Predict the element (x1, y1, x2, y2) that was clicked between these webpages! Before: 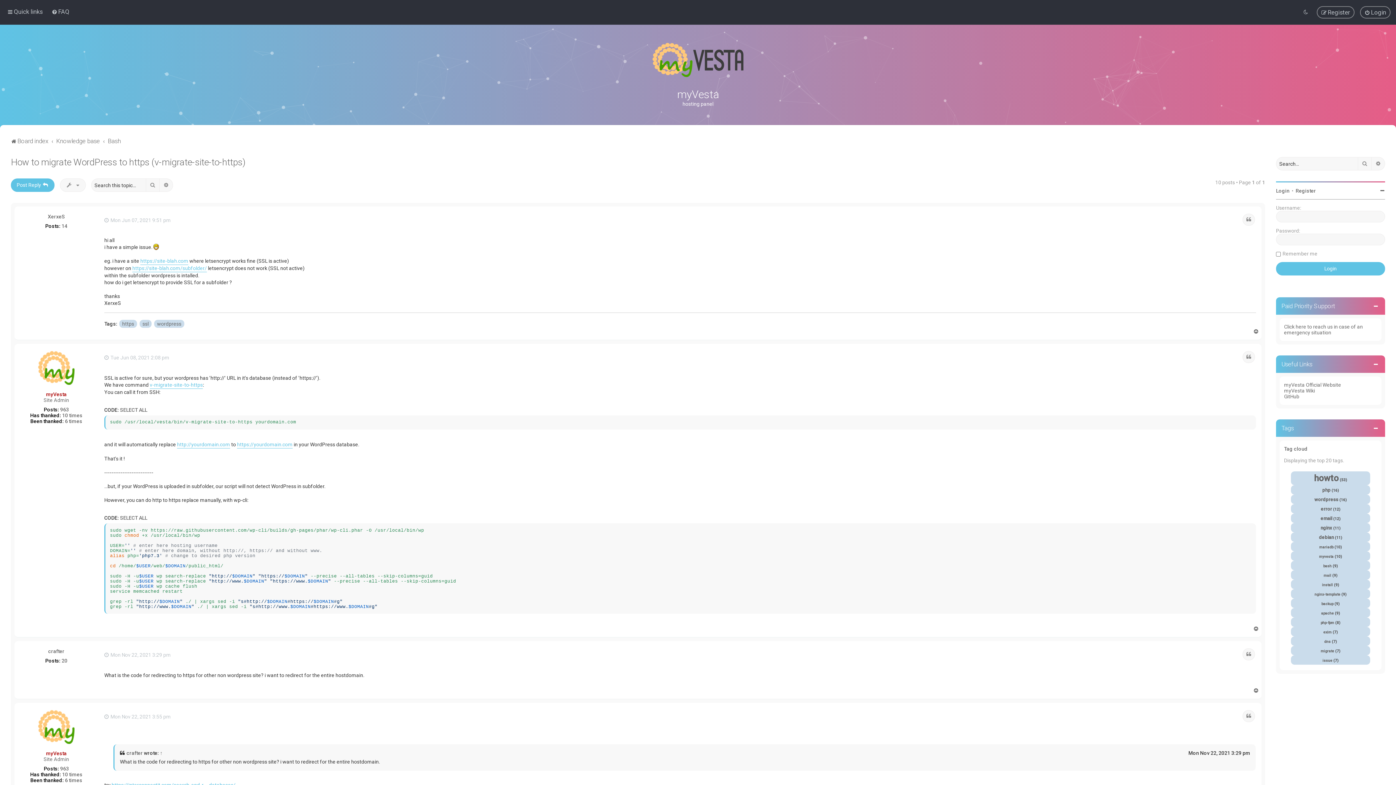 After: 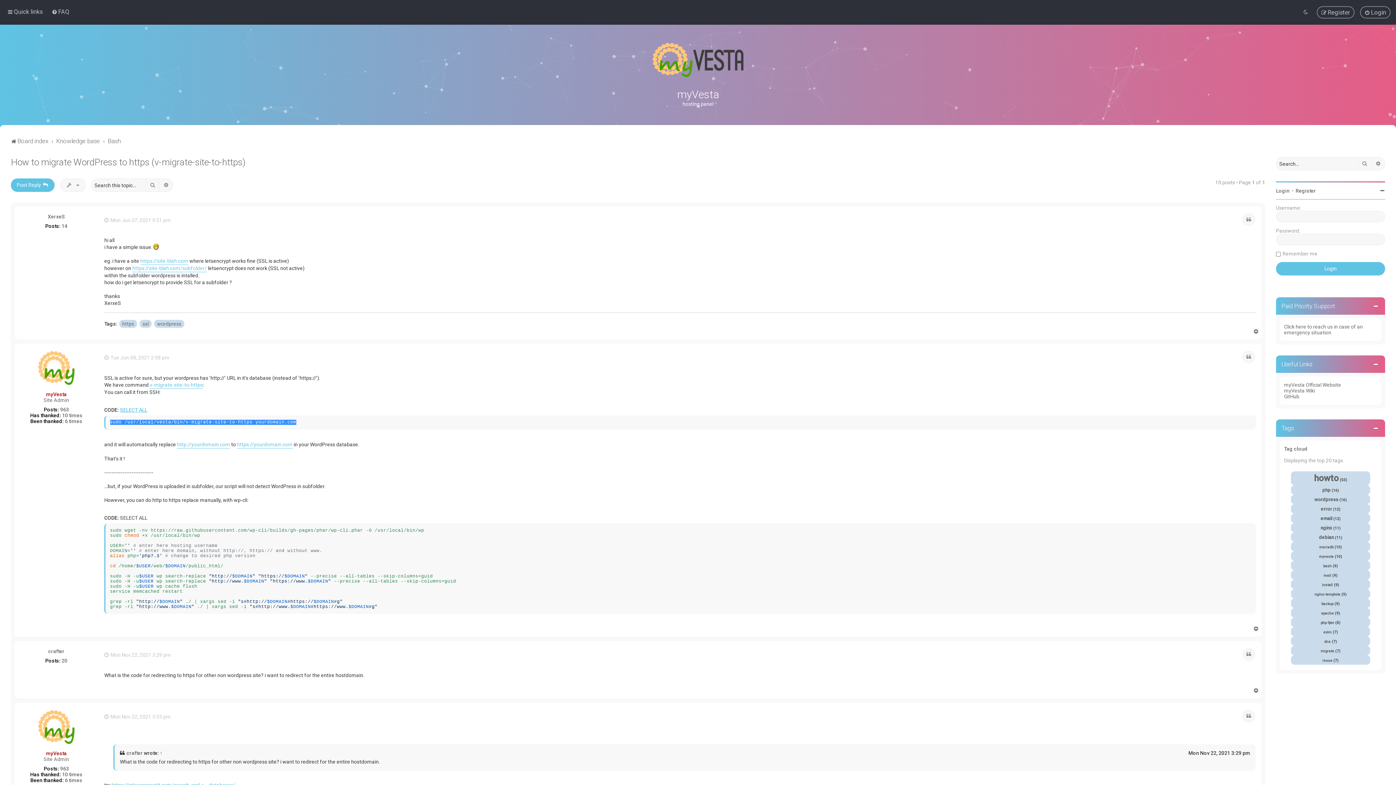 Action: bbox: (120, 401, 147, 408) label: SELECT ALL